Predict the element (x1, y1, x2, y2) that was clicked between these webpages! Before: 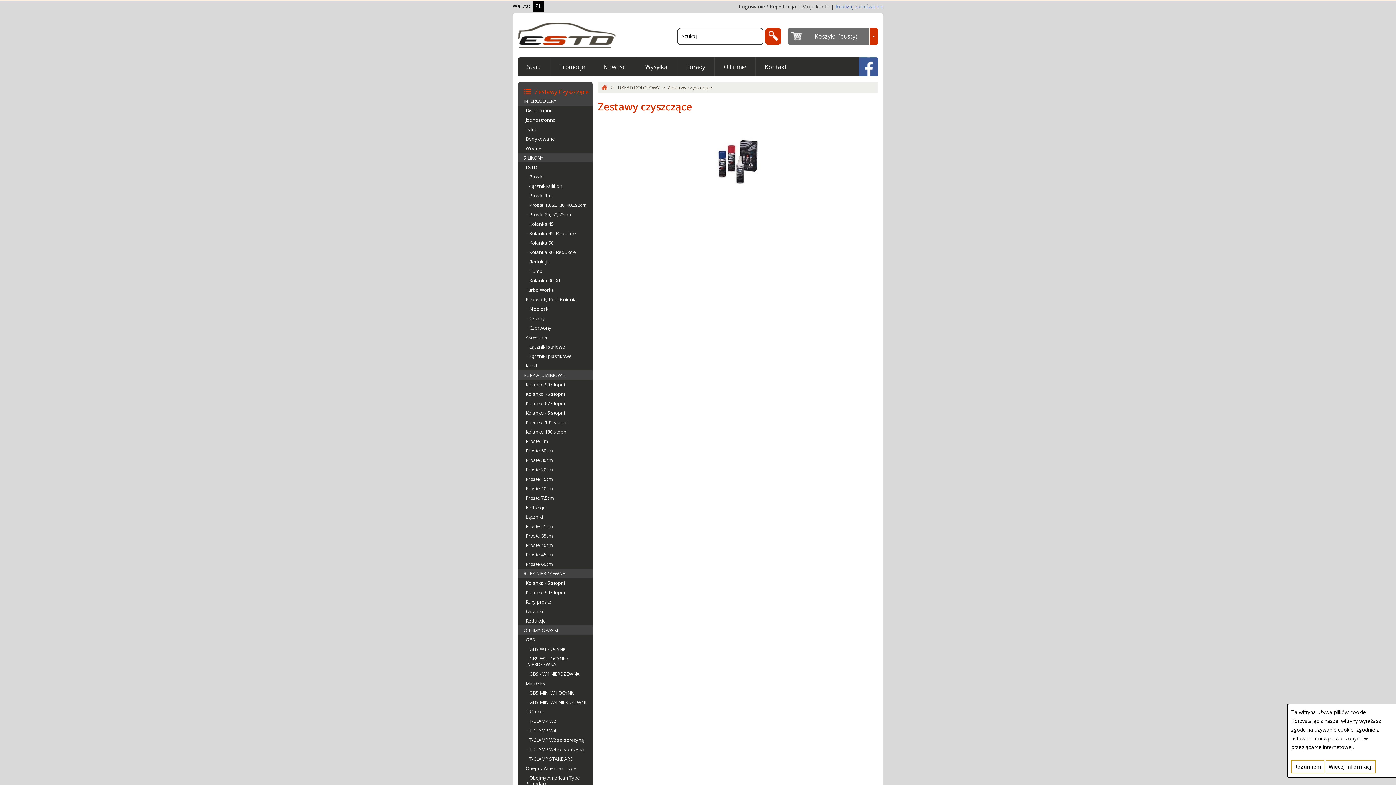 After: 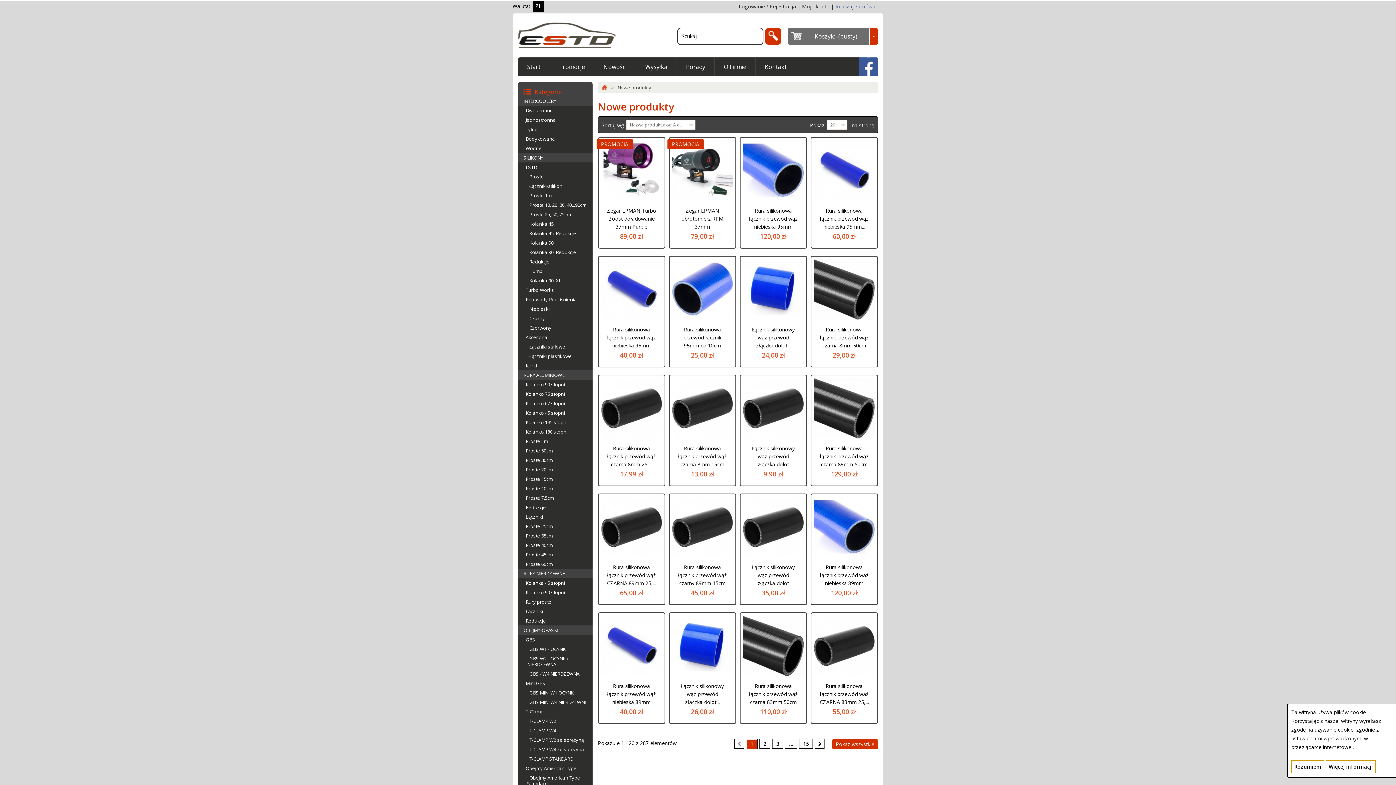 Action: label: Nowości bbox: (594, 57, 636, 76)